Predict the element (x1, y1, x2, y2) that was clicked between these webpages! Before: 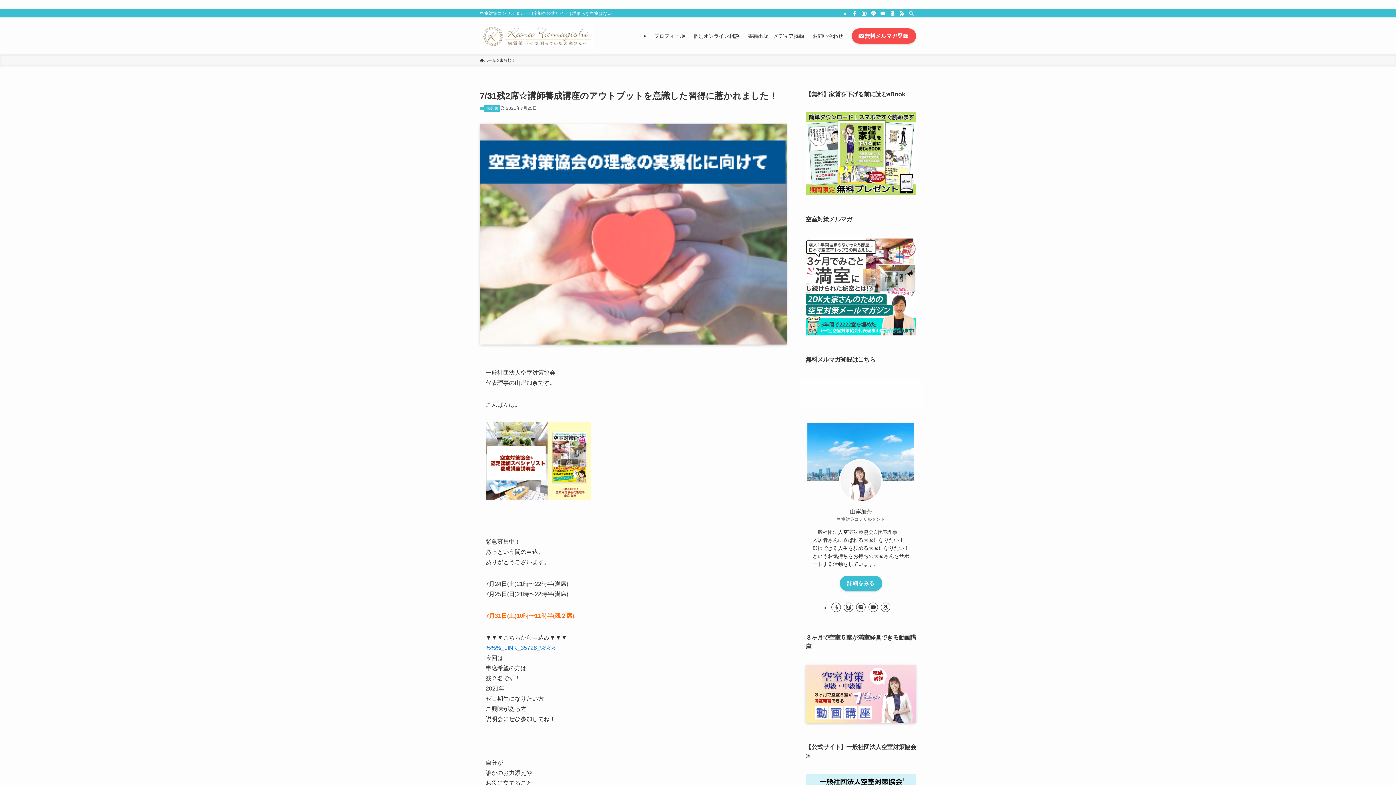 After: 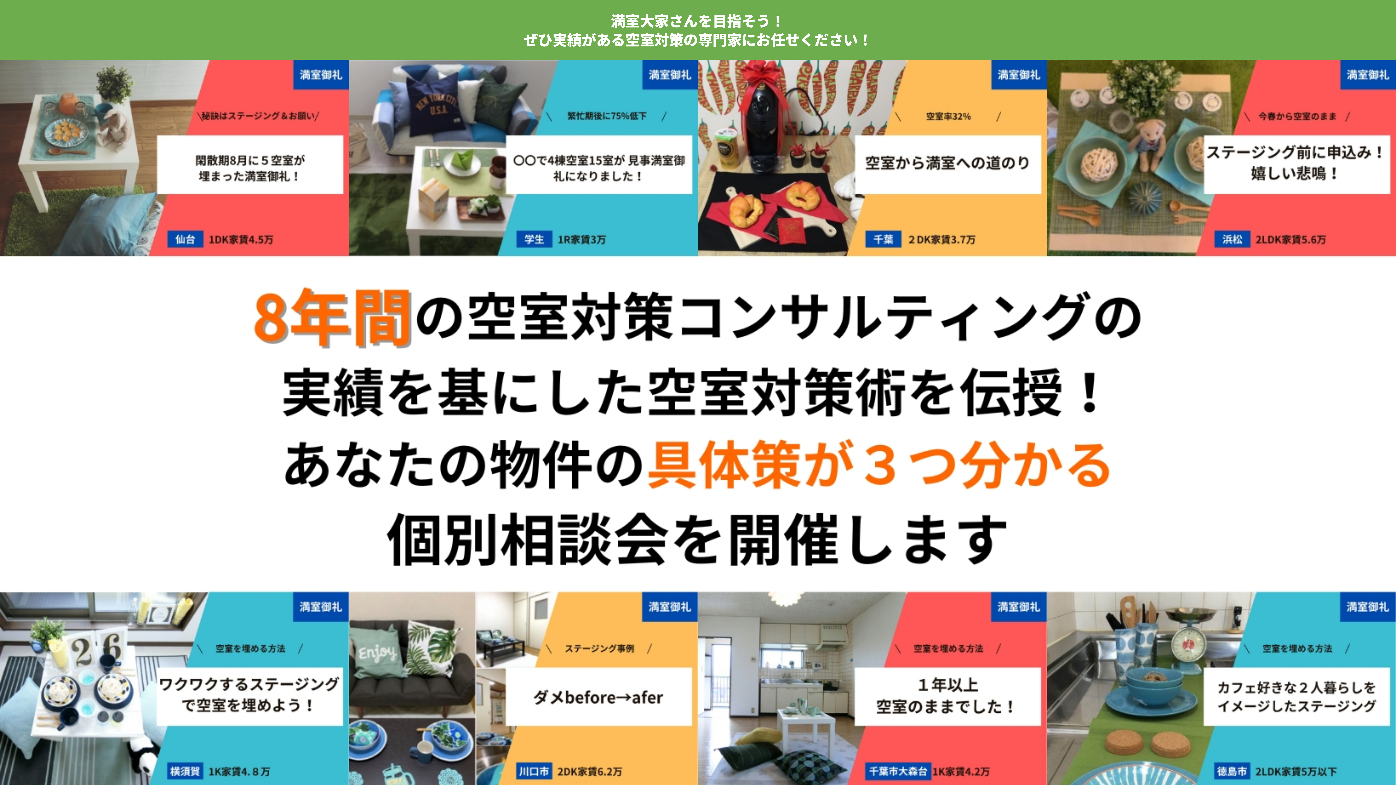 Action: label: 個別オンライン相談 bbox: (689, 17, 743, 54)